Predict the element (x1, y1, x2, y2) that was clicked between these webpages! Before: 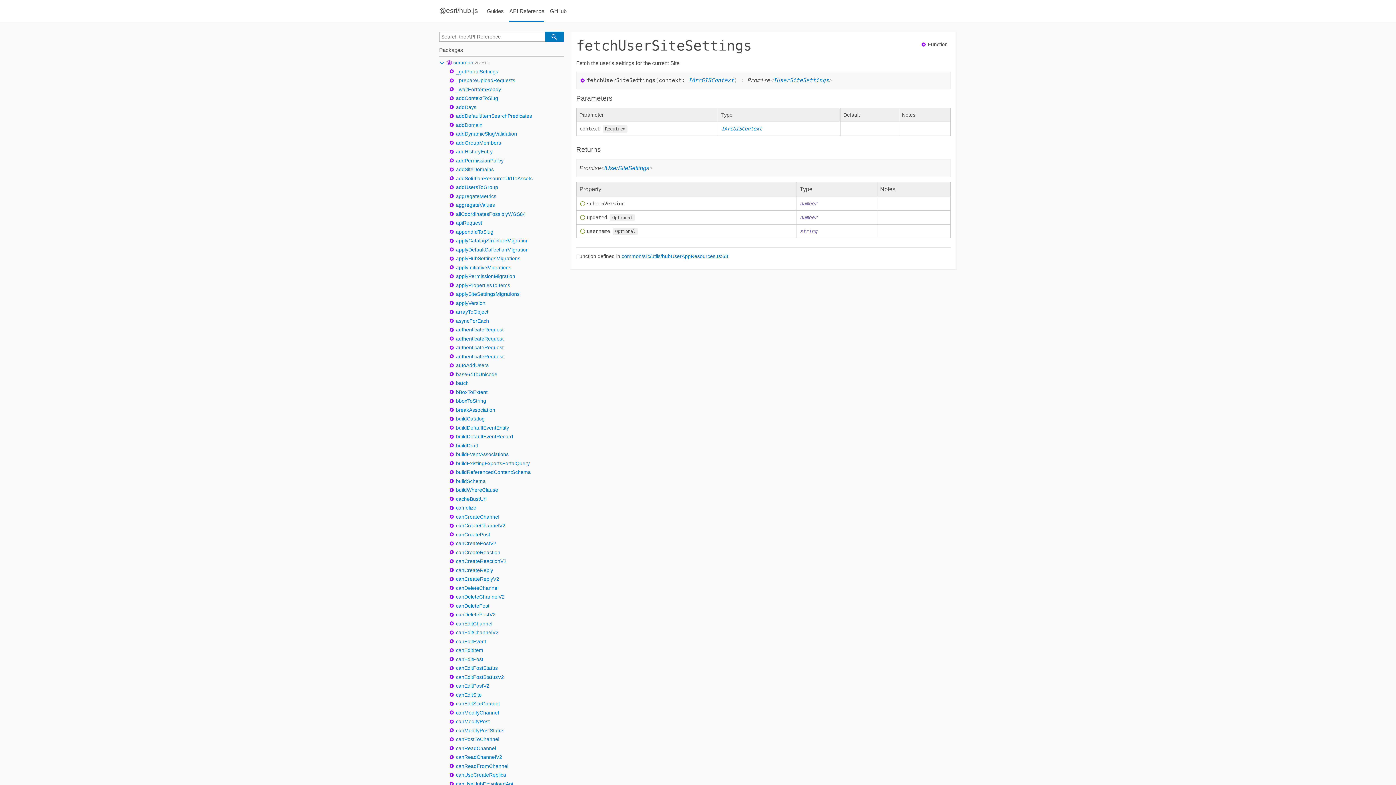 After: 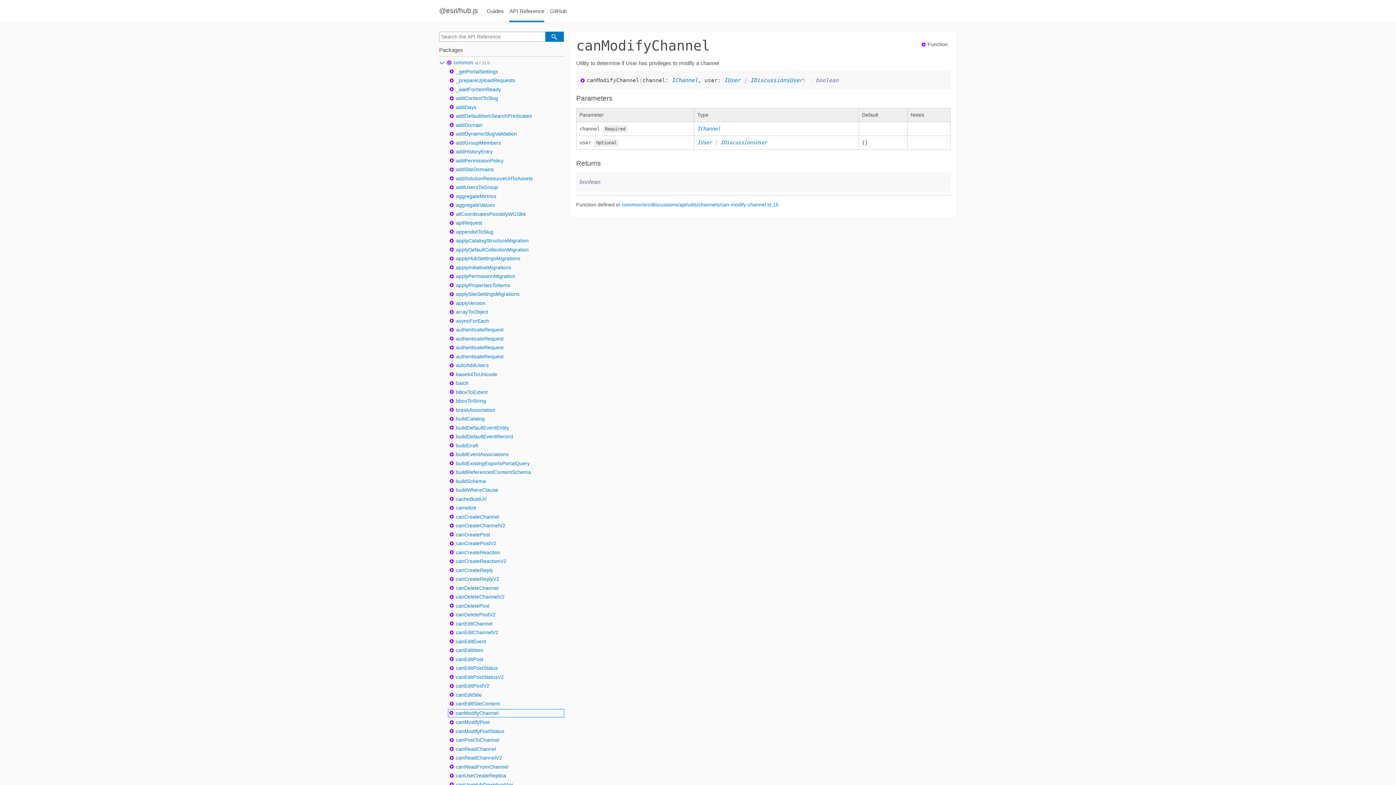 Action: label: canModifyChannel bbox: (448, 709, 504, 716)